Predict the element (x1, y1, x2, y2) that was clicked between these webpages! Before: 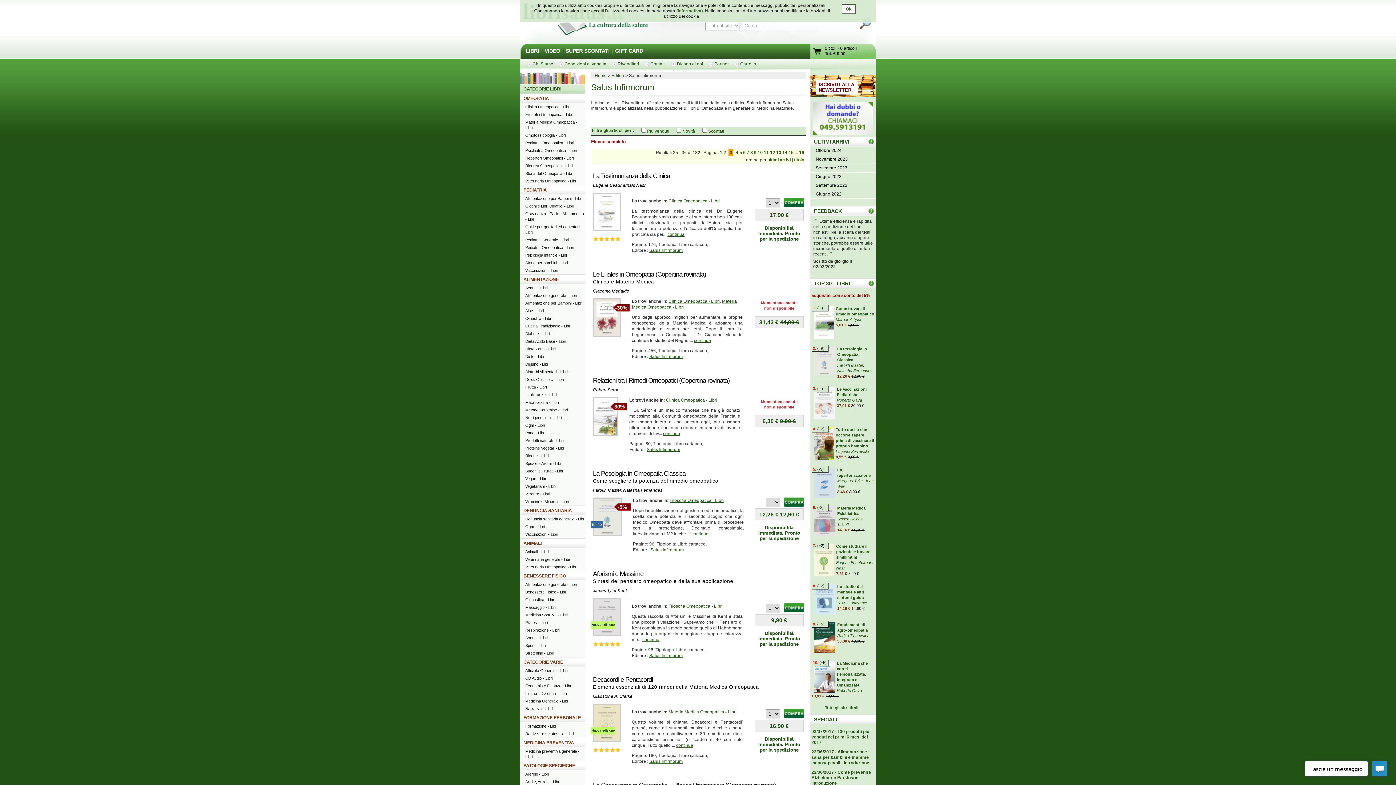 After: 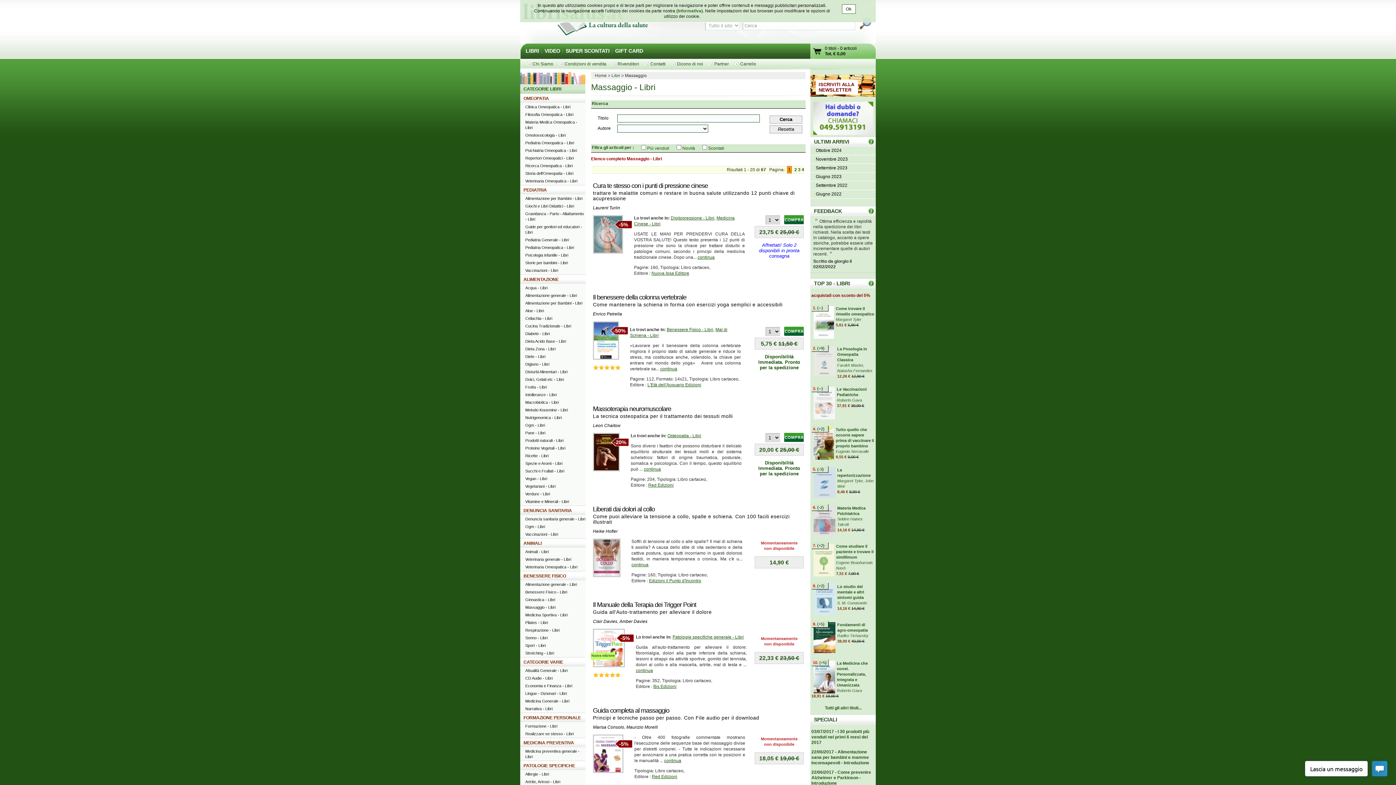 Action: bbox: (520, 604, 585, 611) label: Massaggio - Libri